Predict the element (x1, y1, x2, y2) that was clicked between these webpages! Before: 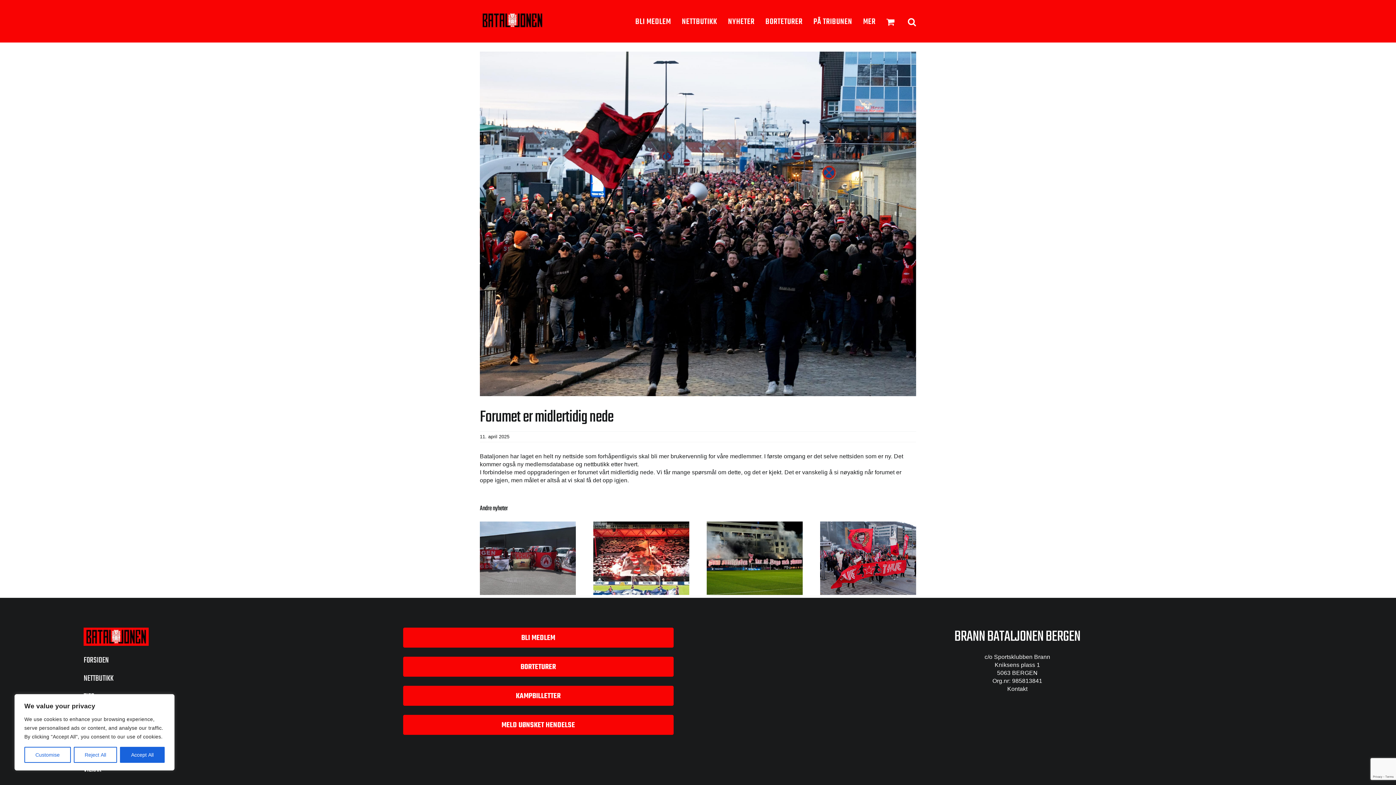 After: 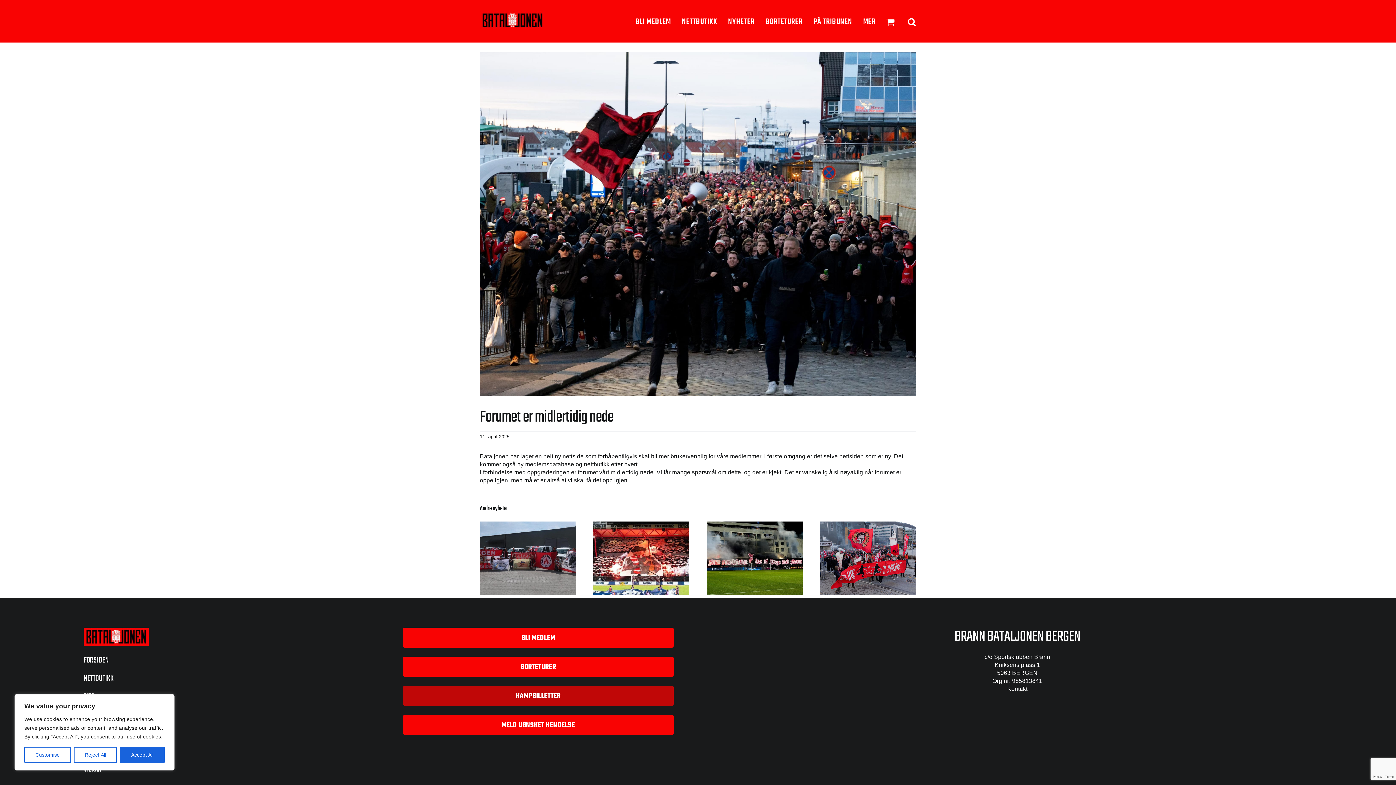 Action: bbox: (403, 686, 673, 706) label: KAMPBILLETTER